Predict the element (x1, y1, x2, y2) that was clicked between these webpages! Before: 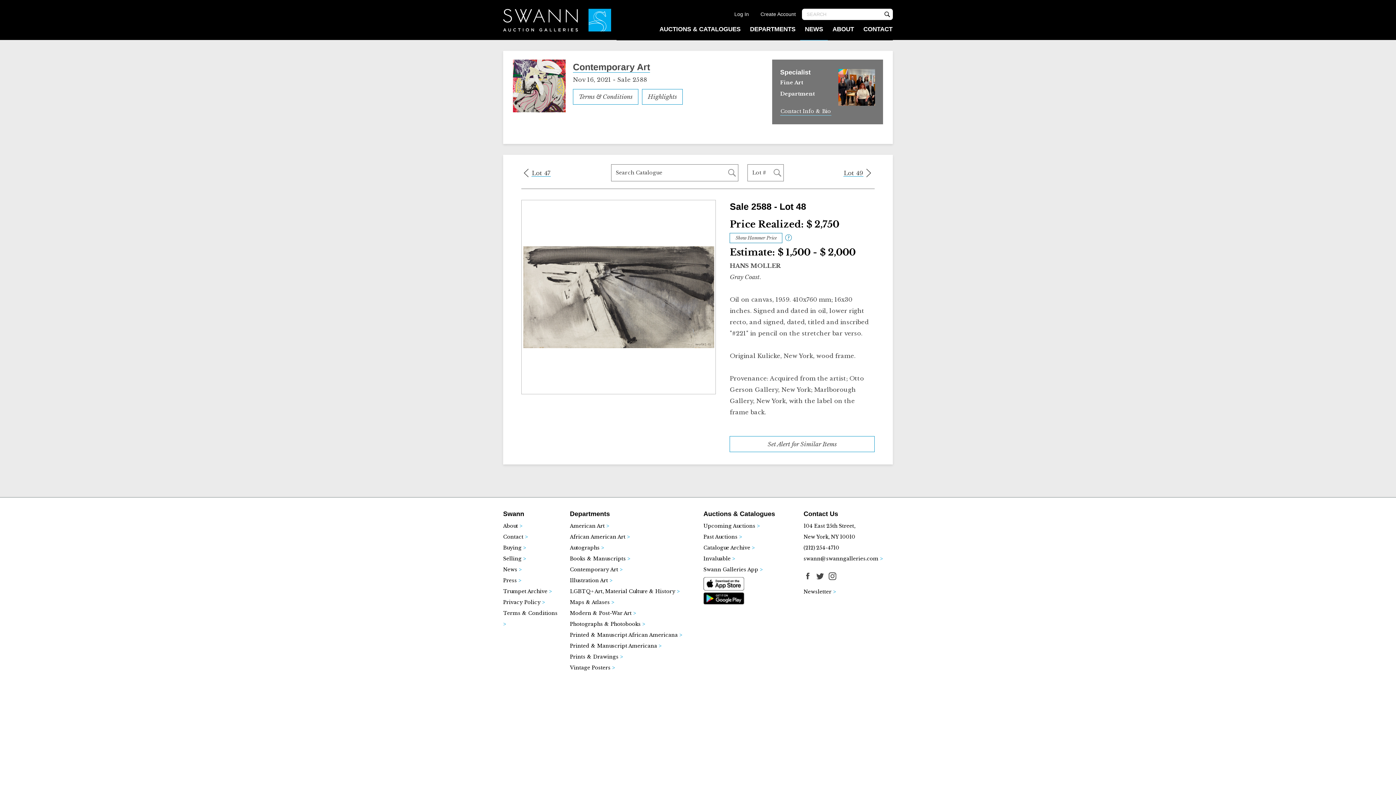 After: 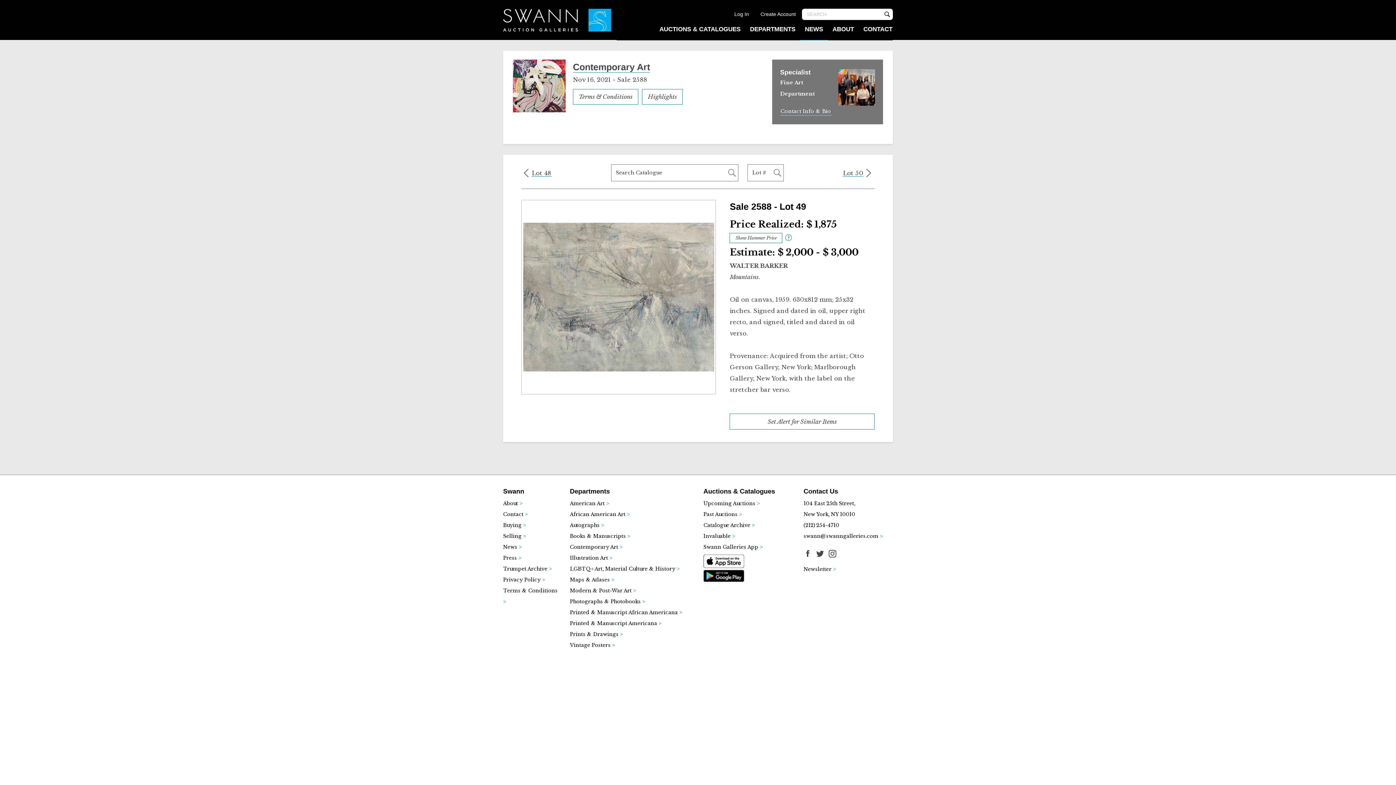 Action: label: Lot 49 bbox: (843, 167, 863, 178)